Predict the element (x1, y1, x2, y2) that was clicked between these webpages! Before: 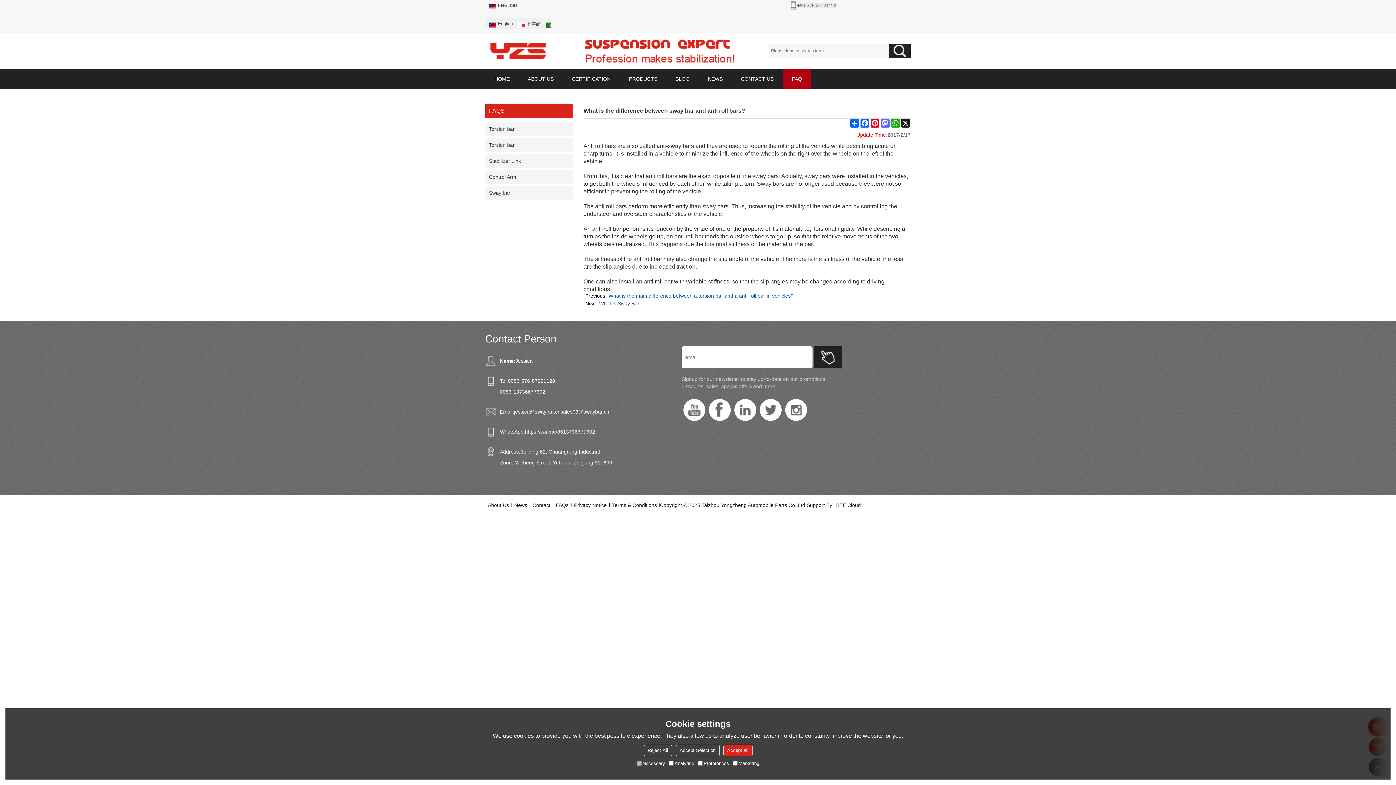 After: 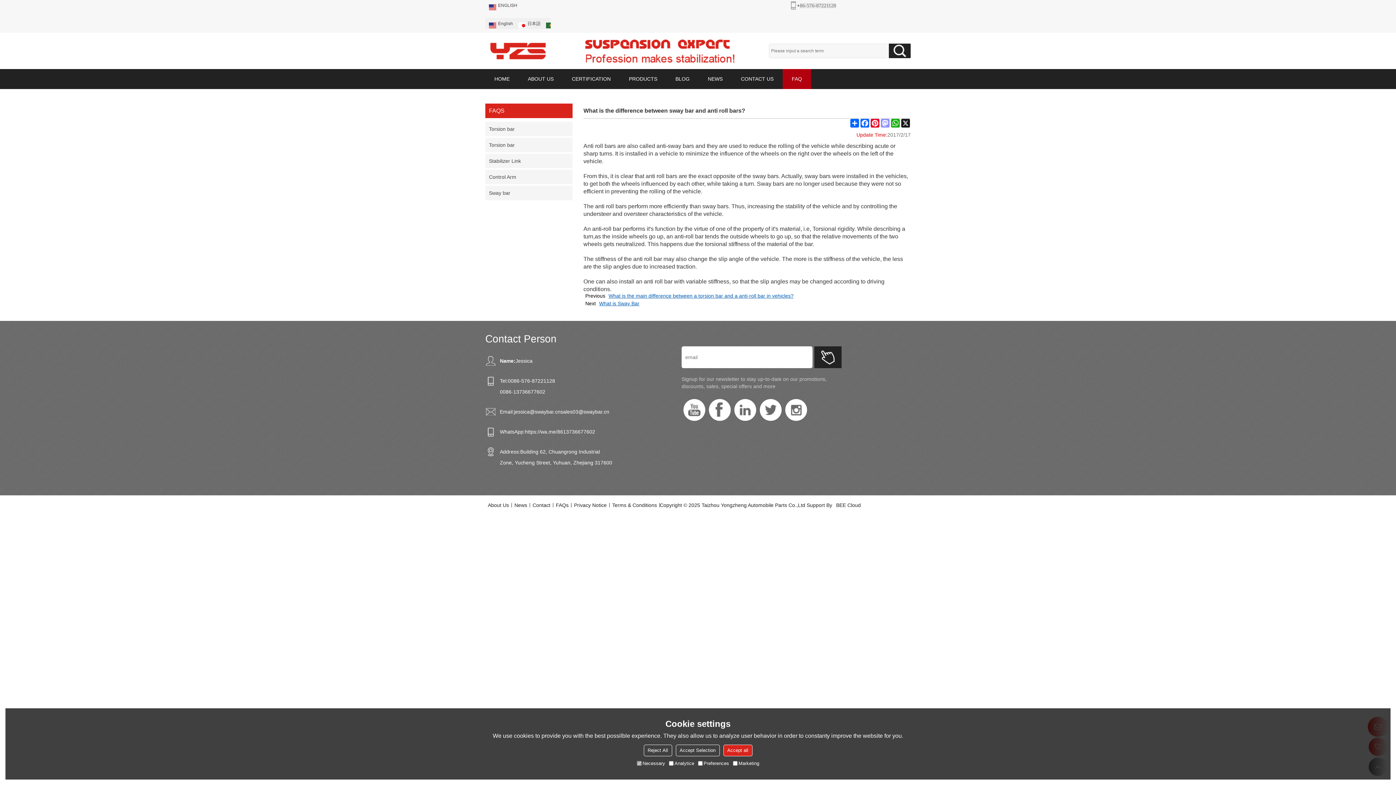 Action: label: Mastodon bbox: (880, 118, 890, 127)